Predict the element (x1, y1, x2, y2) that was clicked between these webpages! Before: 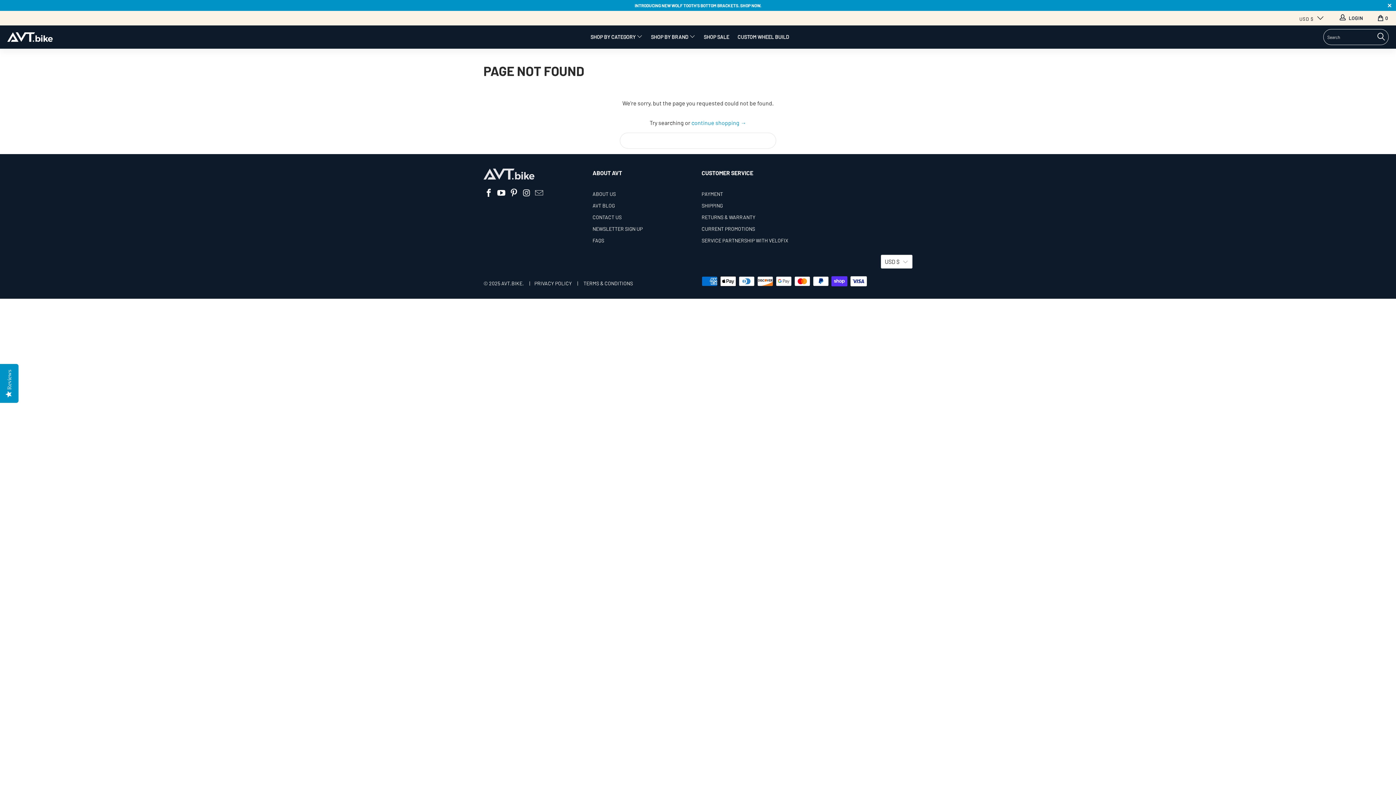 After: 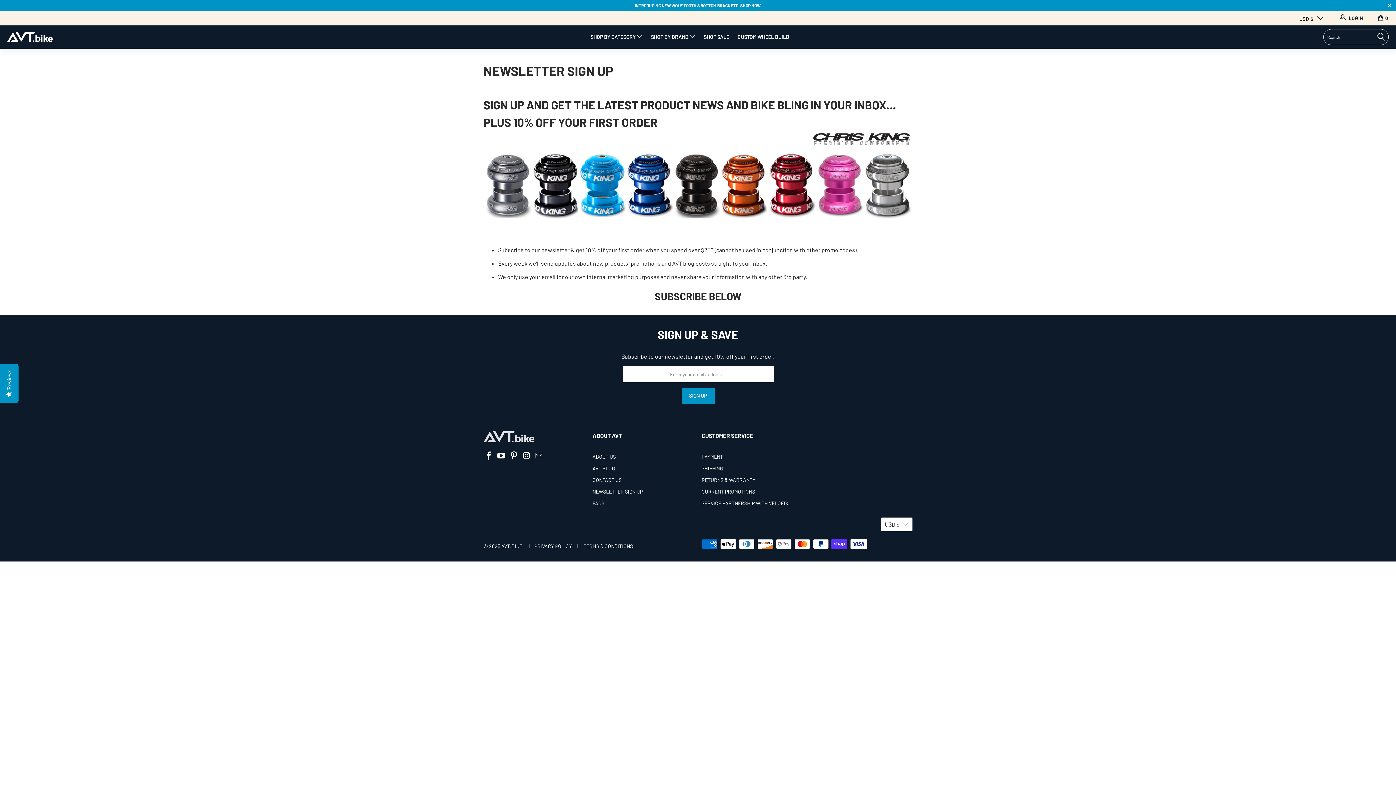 Action: bbox: (592, 225, 642, 232) label: NEWSLETTER SIGN UP